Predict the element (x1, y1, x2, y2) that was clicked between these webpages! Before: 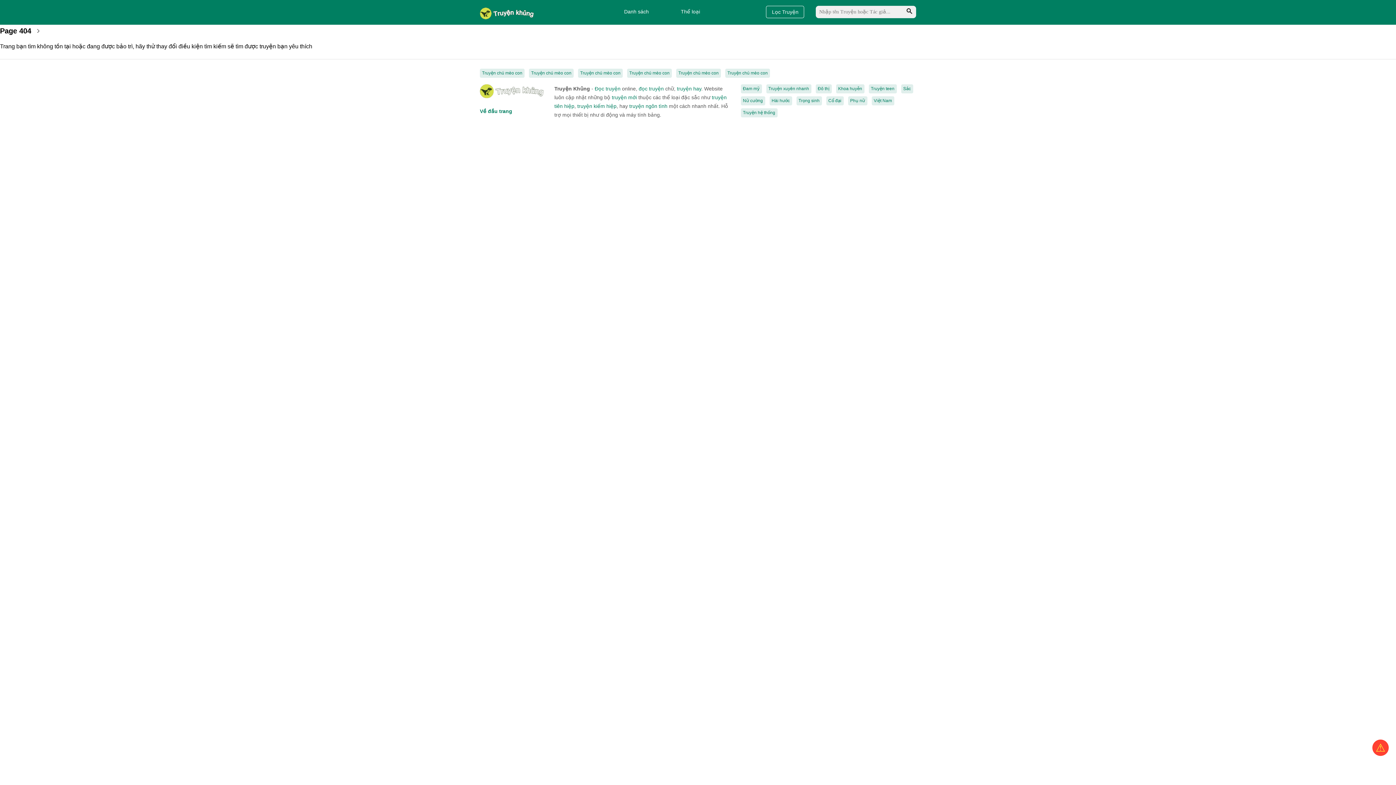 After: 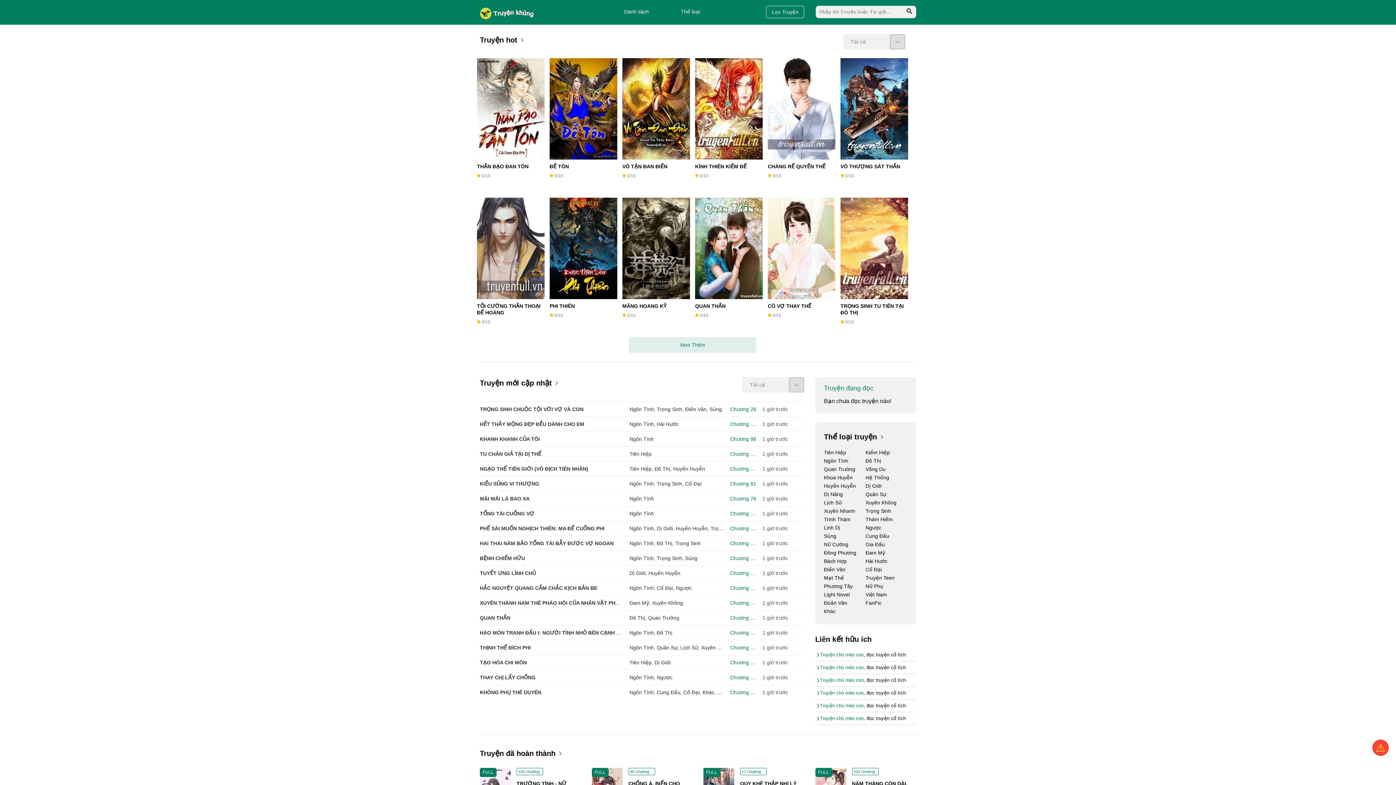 Action: bbox: (677, 85, 701, 91) label: truyện hay